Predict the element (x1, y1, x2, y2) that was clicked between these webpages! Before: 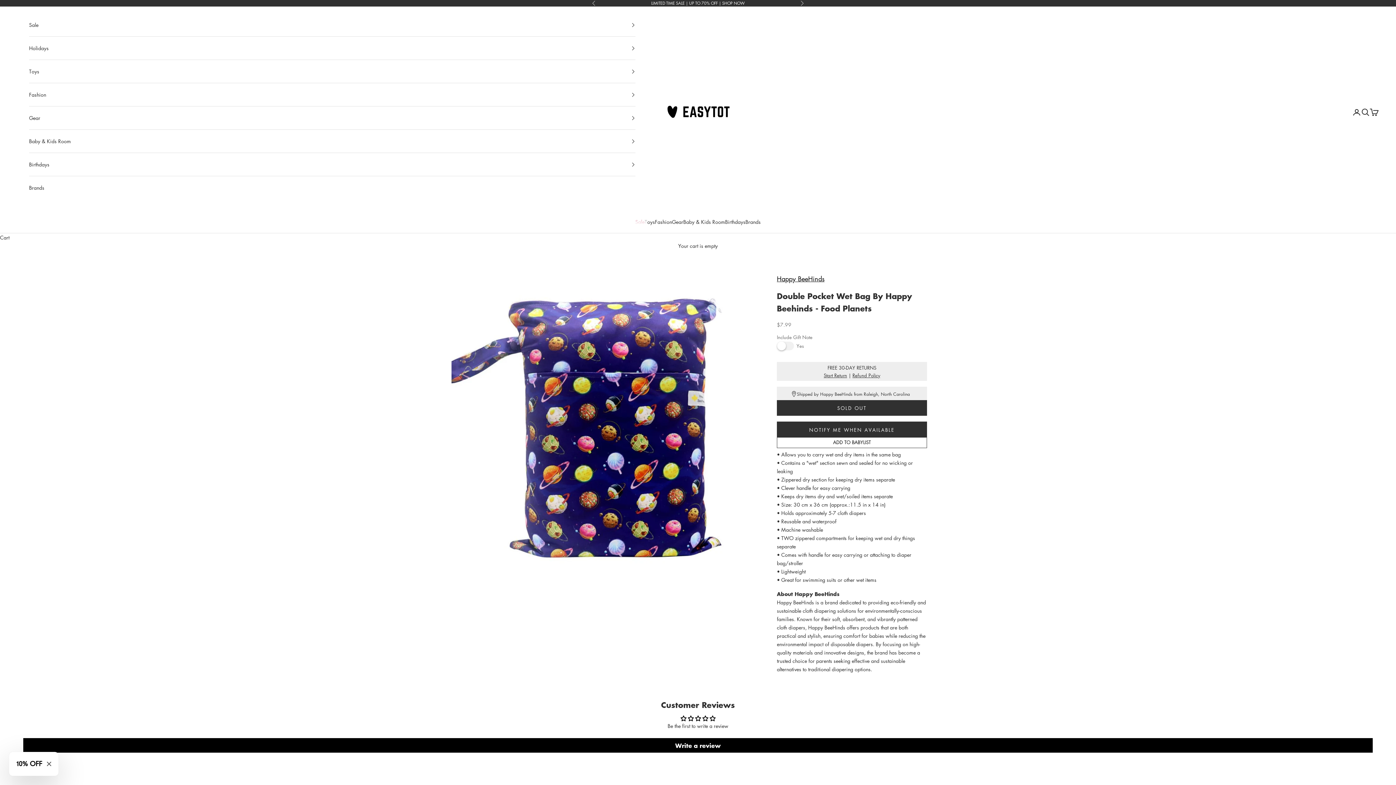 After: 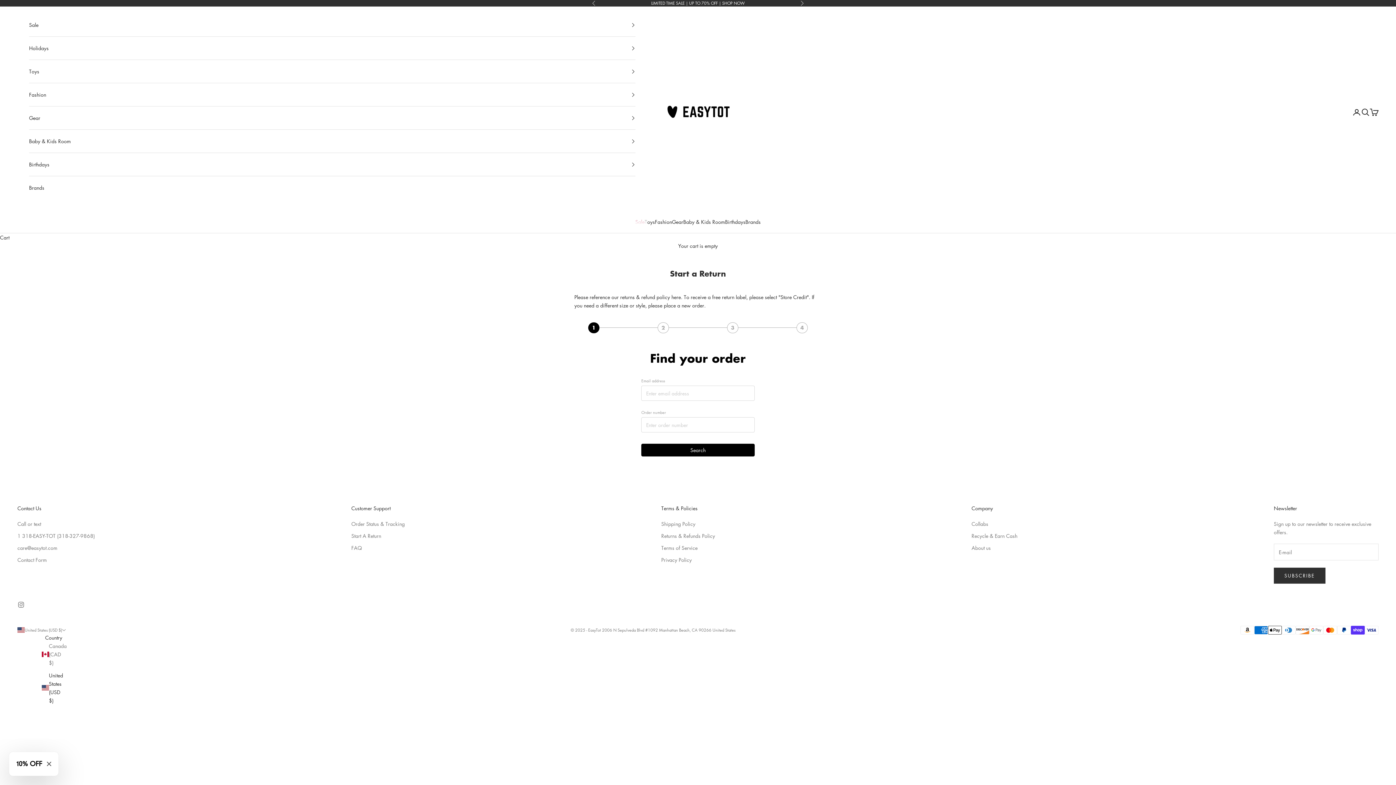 Action: bbox: (824, 371, 847, 378) label: Start Return